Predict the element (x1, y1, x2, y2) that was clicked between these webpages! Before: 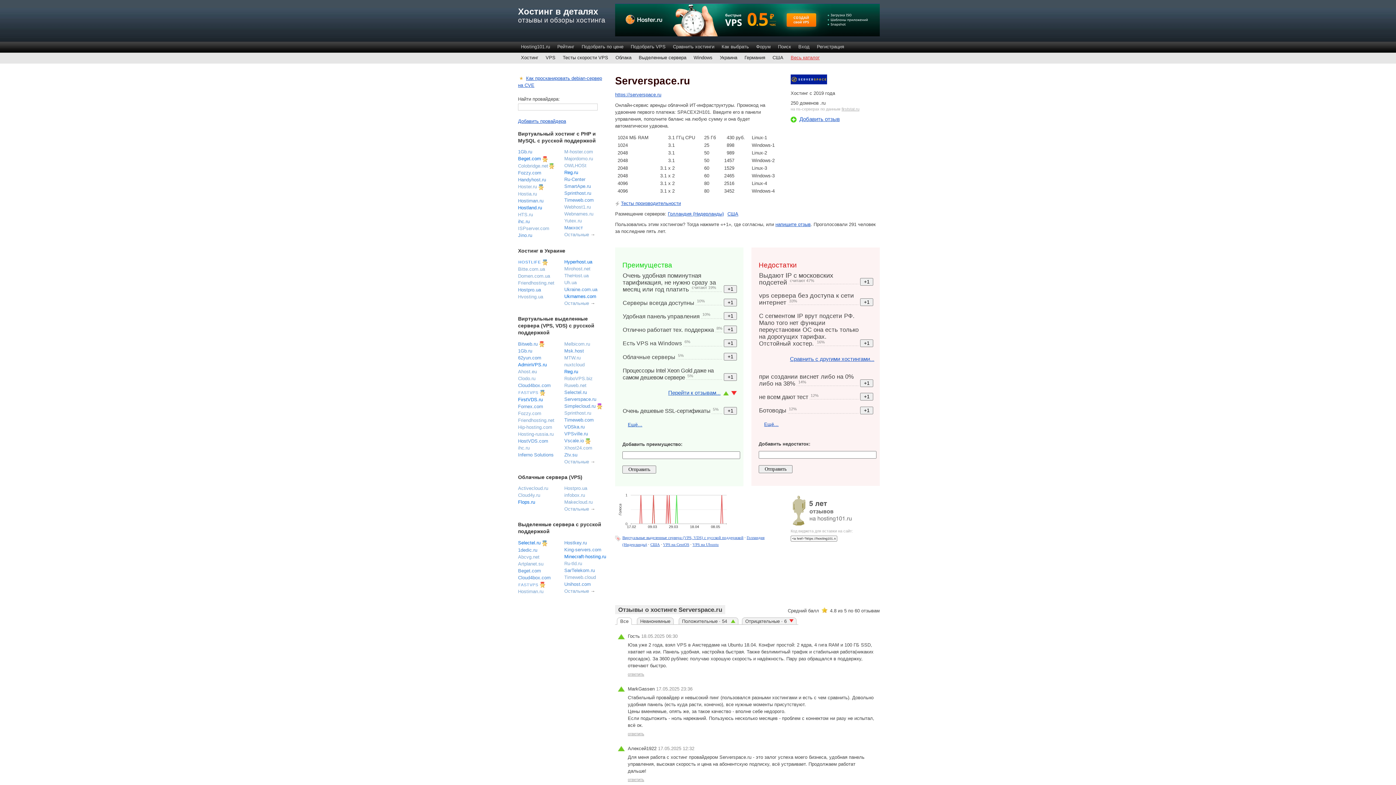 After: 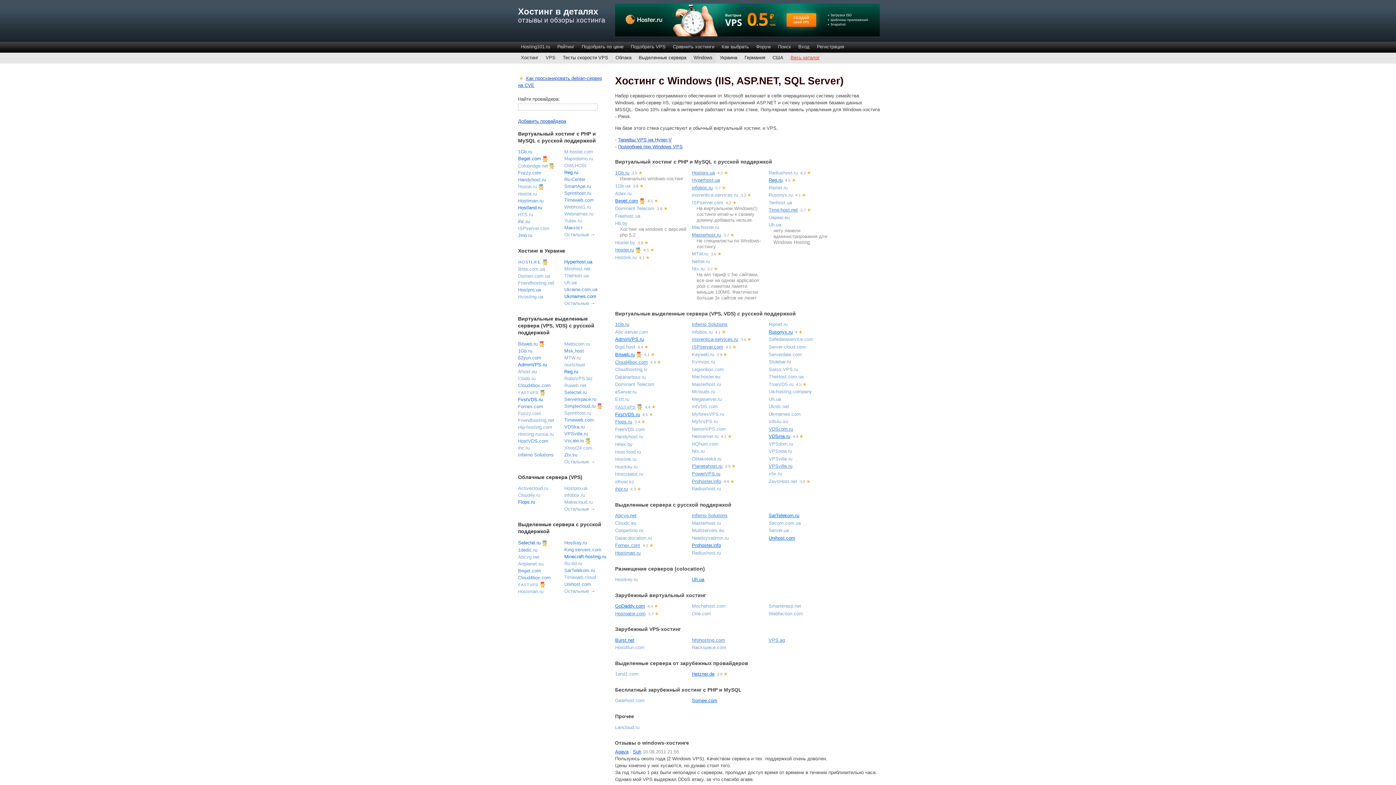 Action: bbox: (690, 52, 715, 63) label: Windows